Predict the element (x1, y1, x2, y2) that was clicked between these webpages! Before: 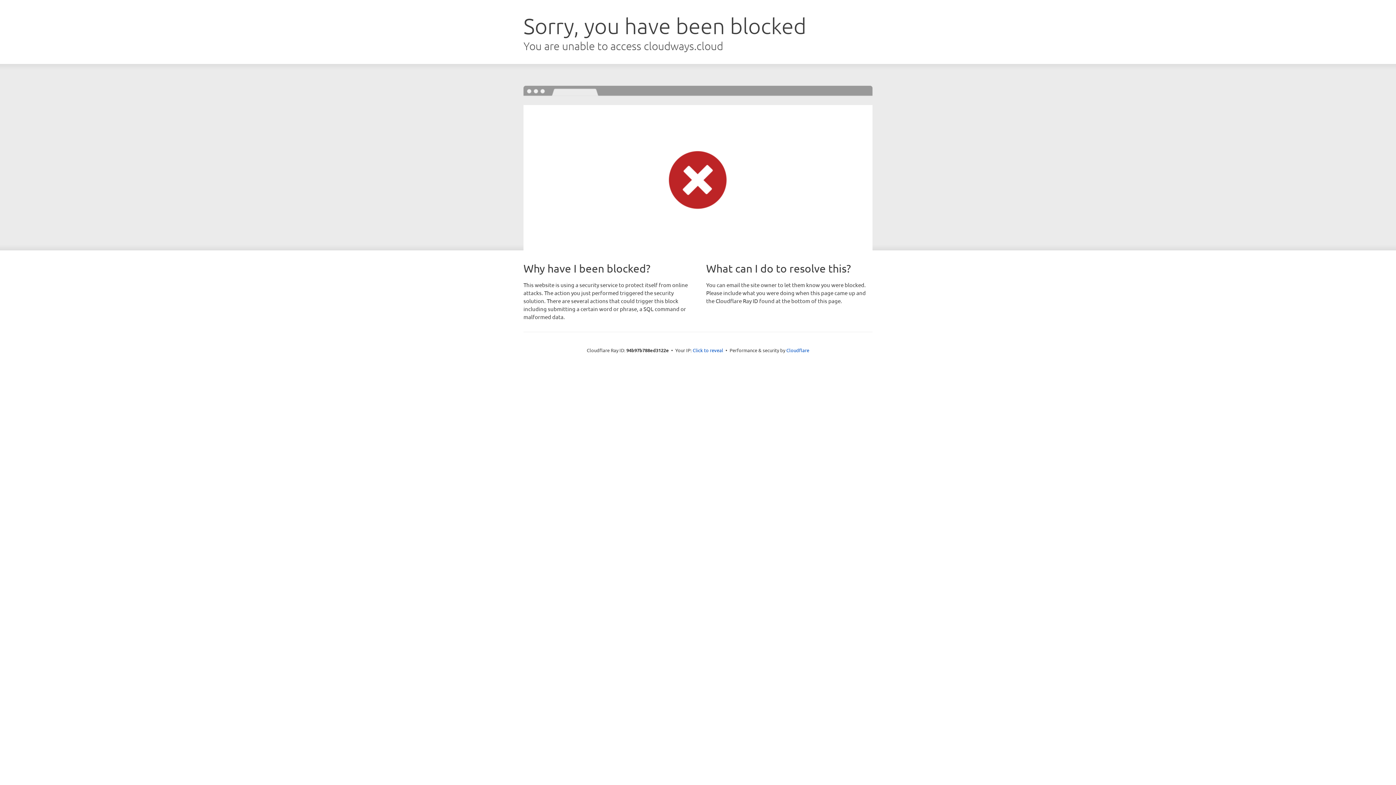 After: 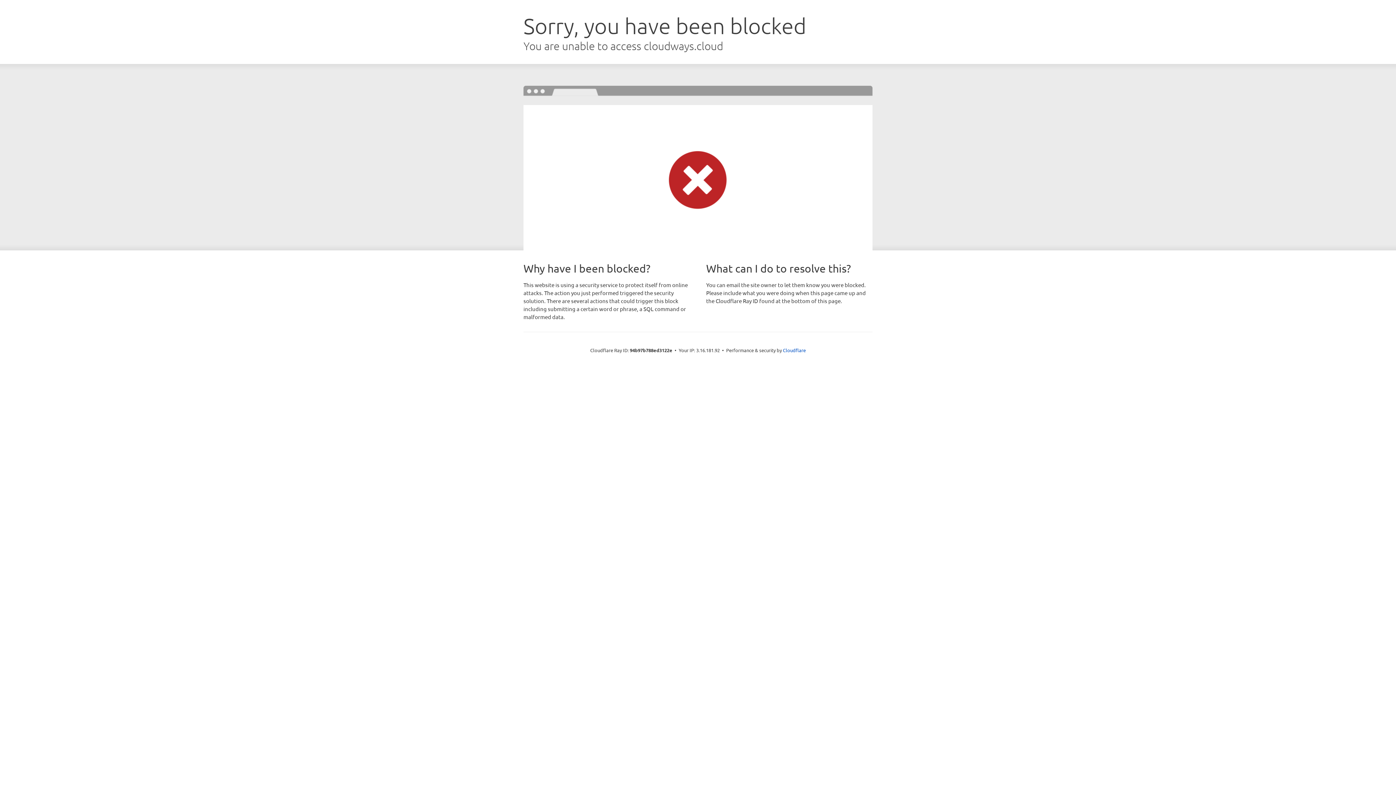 Action: bbox: (692, 346, 723, 353) label: Click to reveal